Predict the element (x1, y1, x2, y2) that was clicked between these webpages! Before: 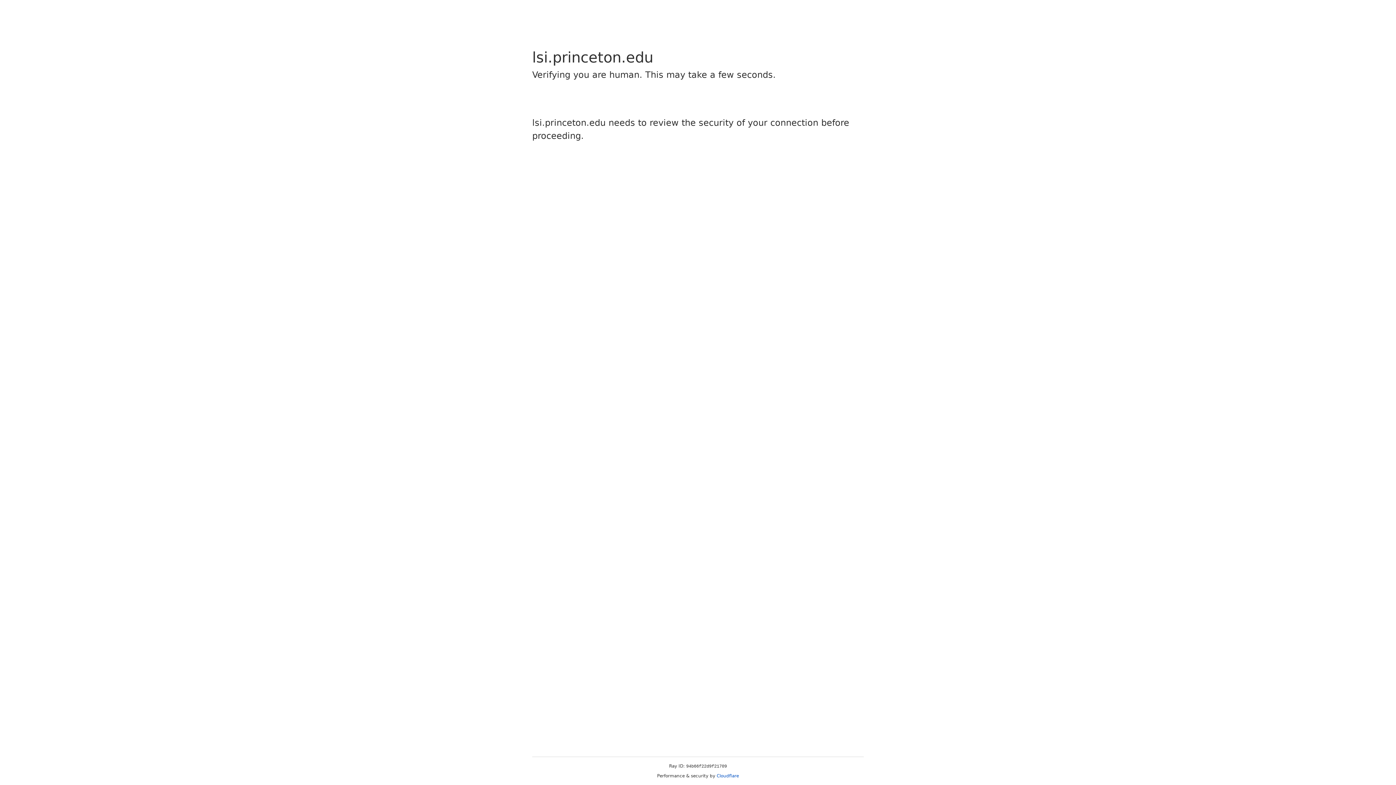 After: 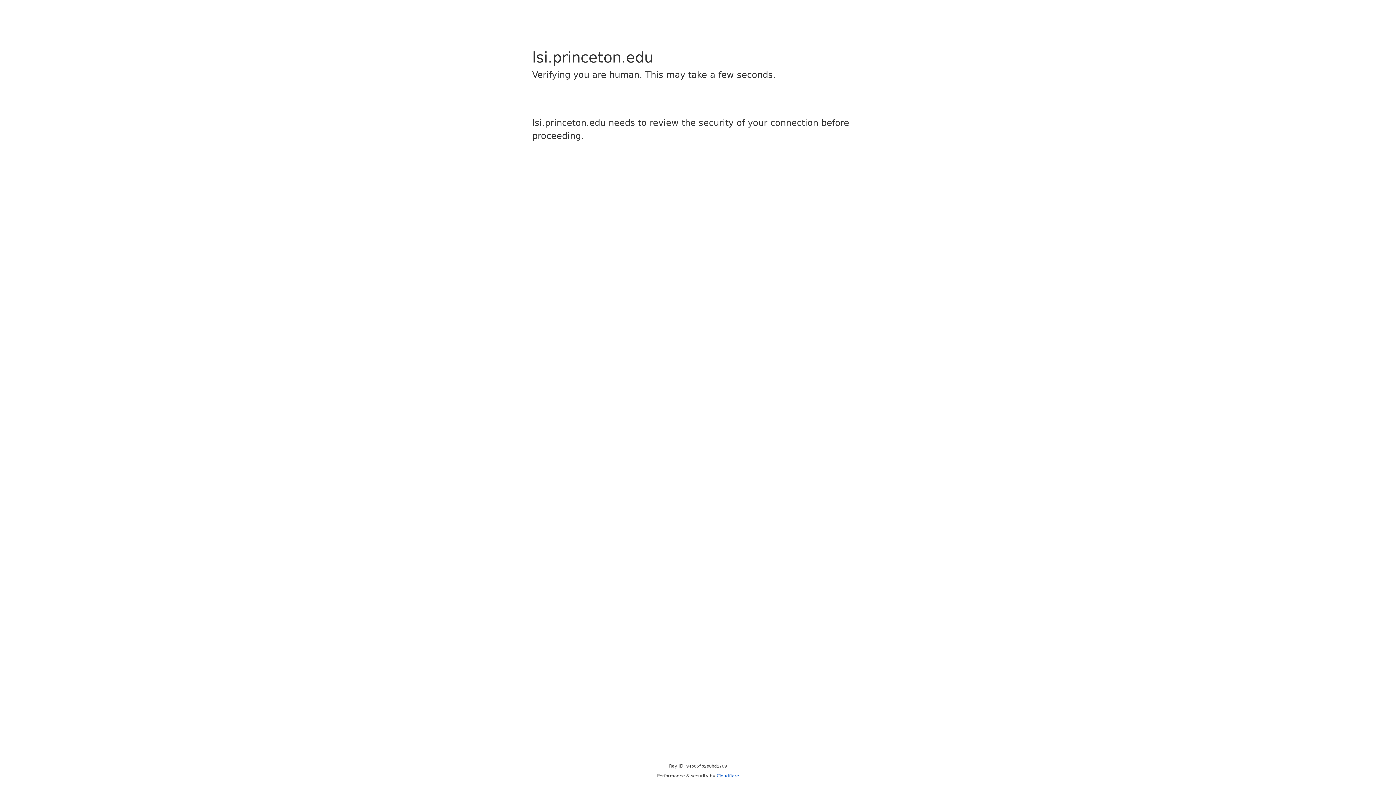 Action: label: Cloudflare bbox: (716, 773, 739, 778)